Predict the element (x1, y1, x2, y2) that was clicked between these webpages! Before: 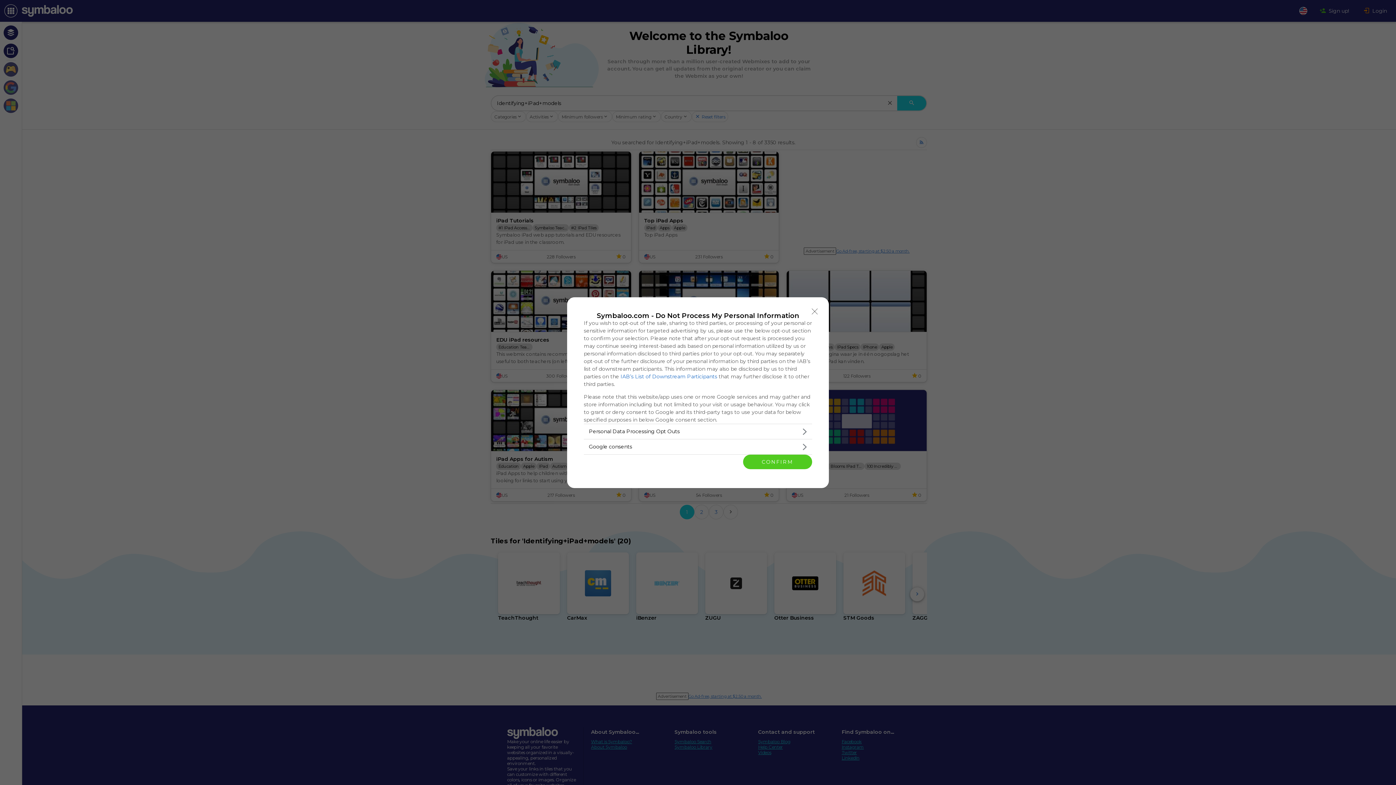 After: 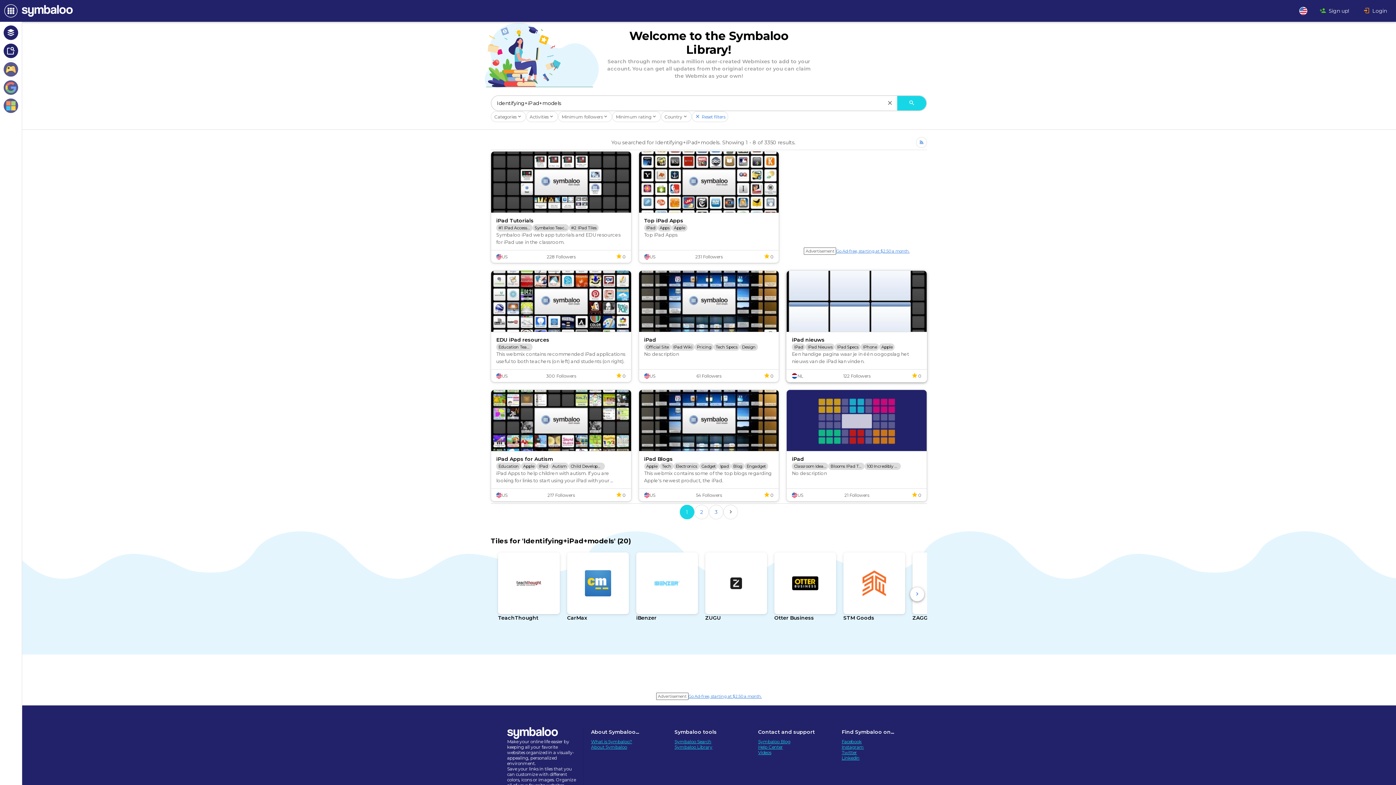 Action: bbox: (808, 304, 821, 318) label: Close